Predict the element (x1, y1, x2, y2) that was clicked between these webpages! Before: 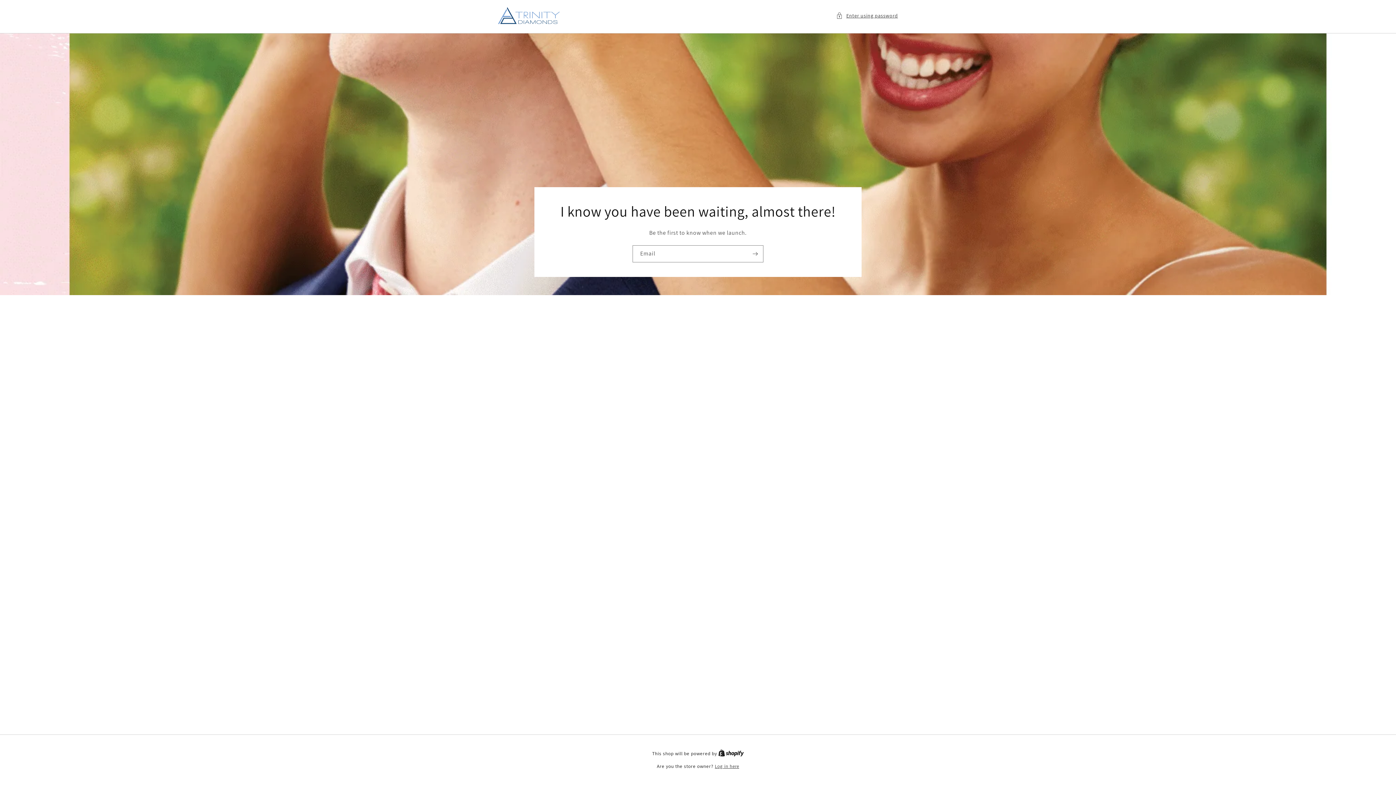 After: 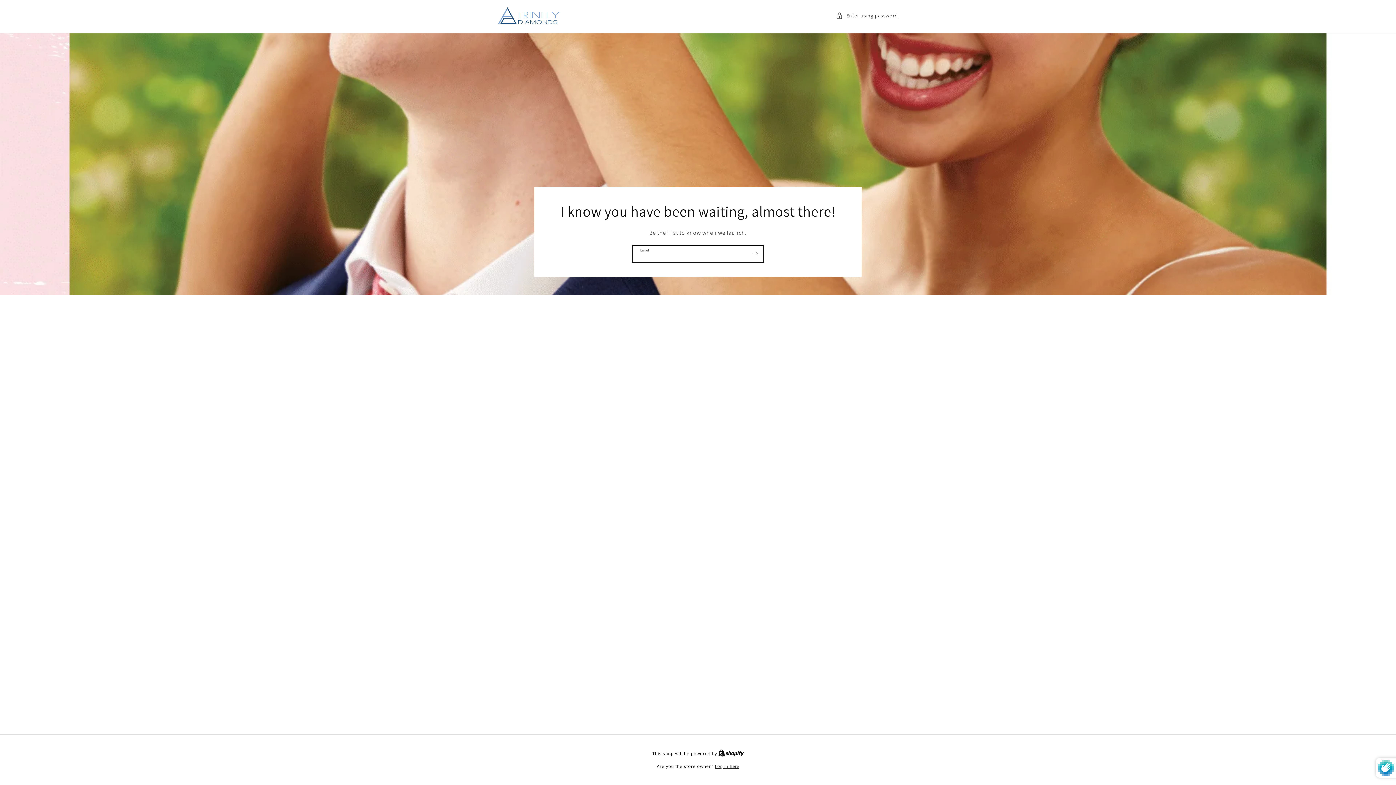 Action: bbox: (747, 245, 763, 262) label: Subscribe